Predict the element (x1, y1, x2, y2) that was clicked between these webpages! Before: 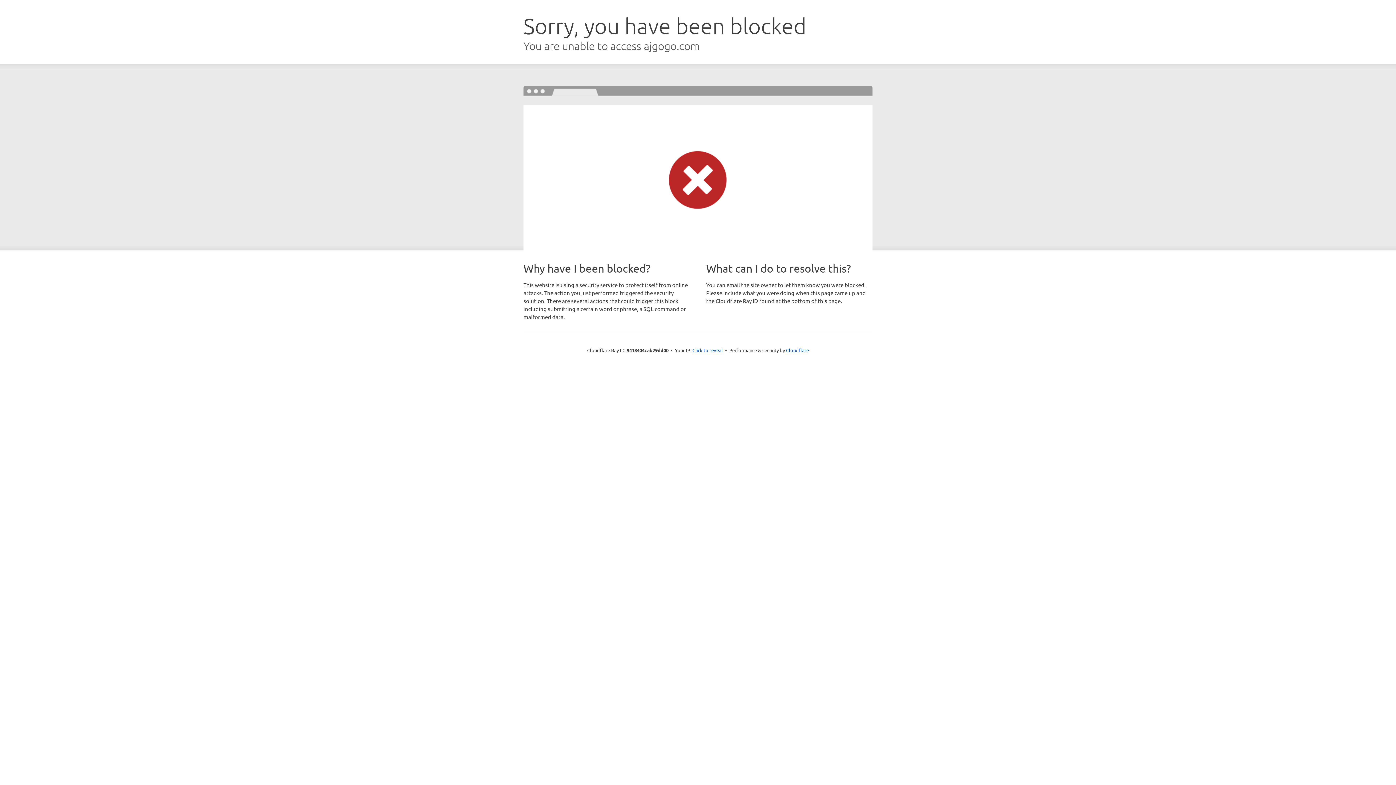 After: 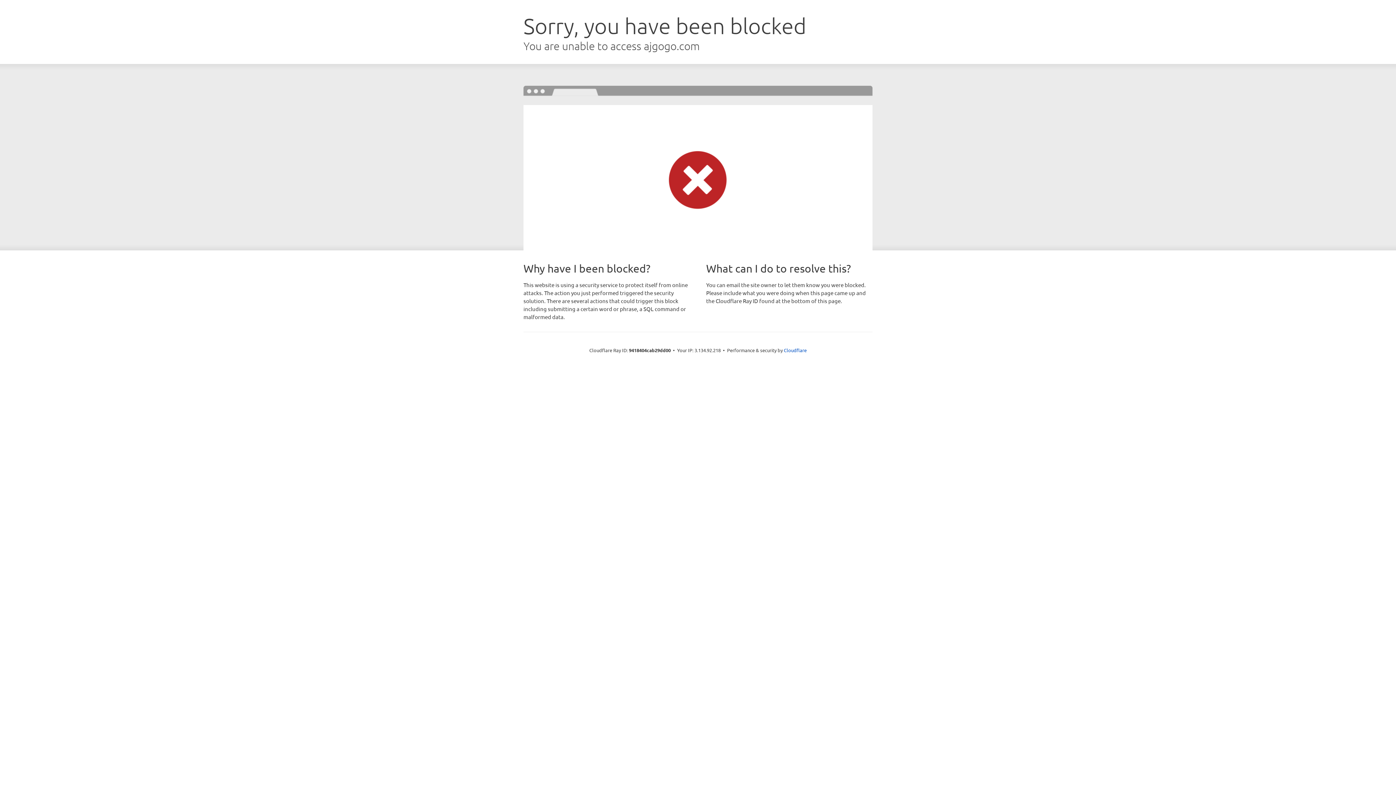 Action: bbox: (692, 346, 723, 353) label: Click to reveal